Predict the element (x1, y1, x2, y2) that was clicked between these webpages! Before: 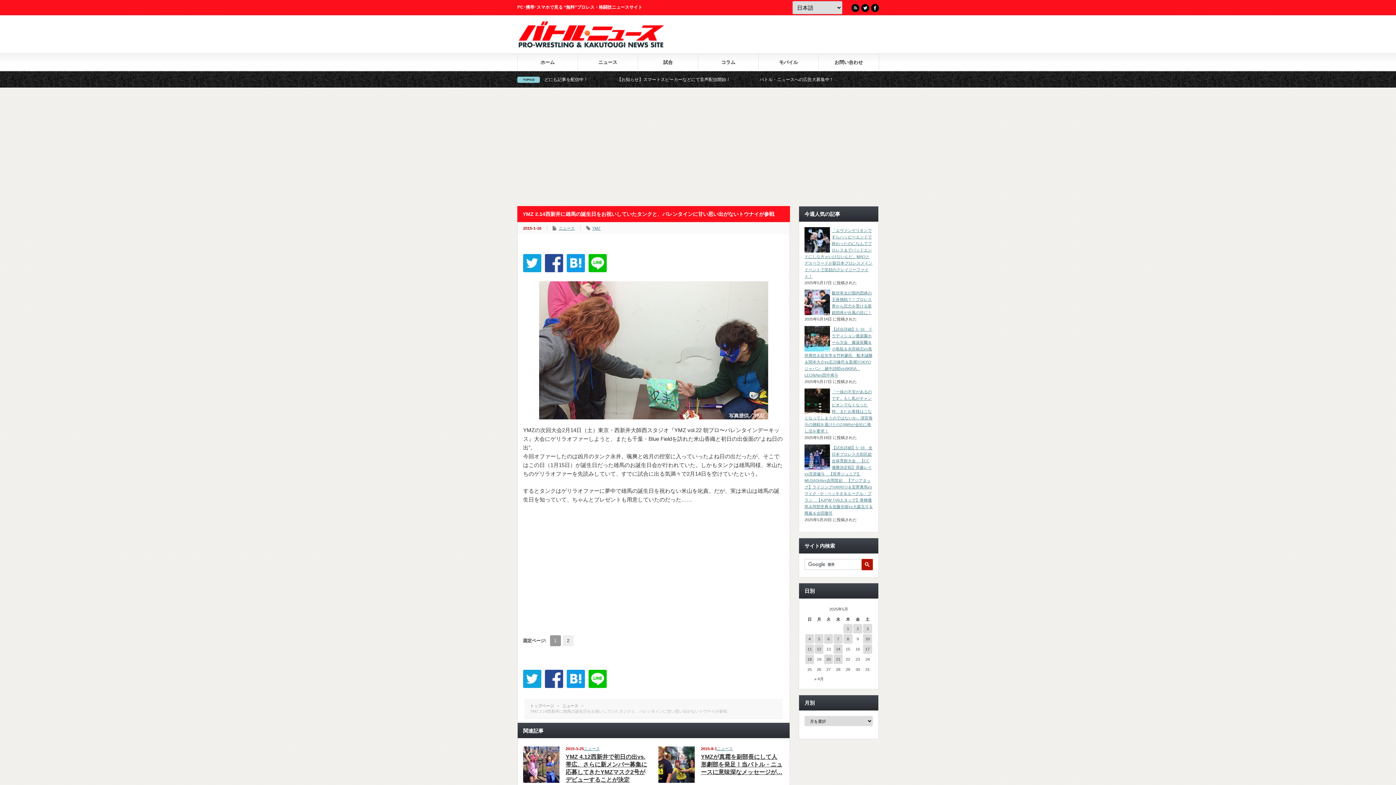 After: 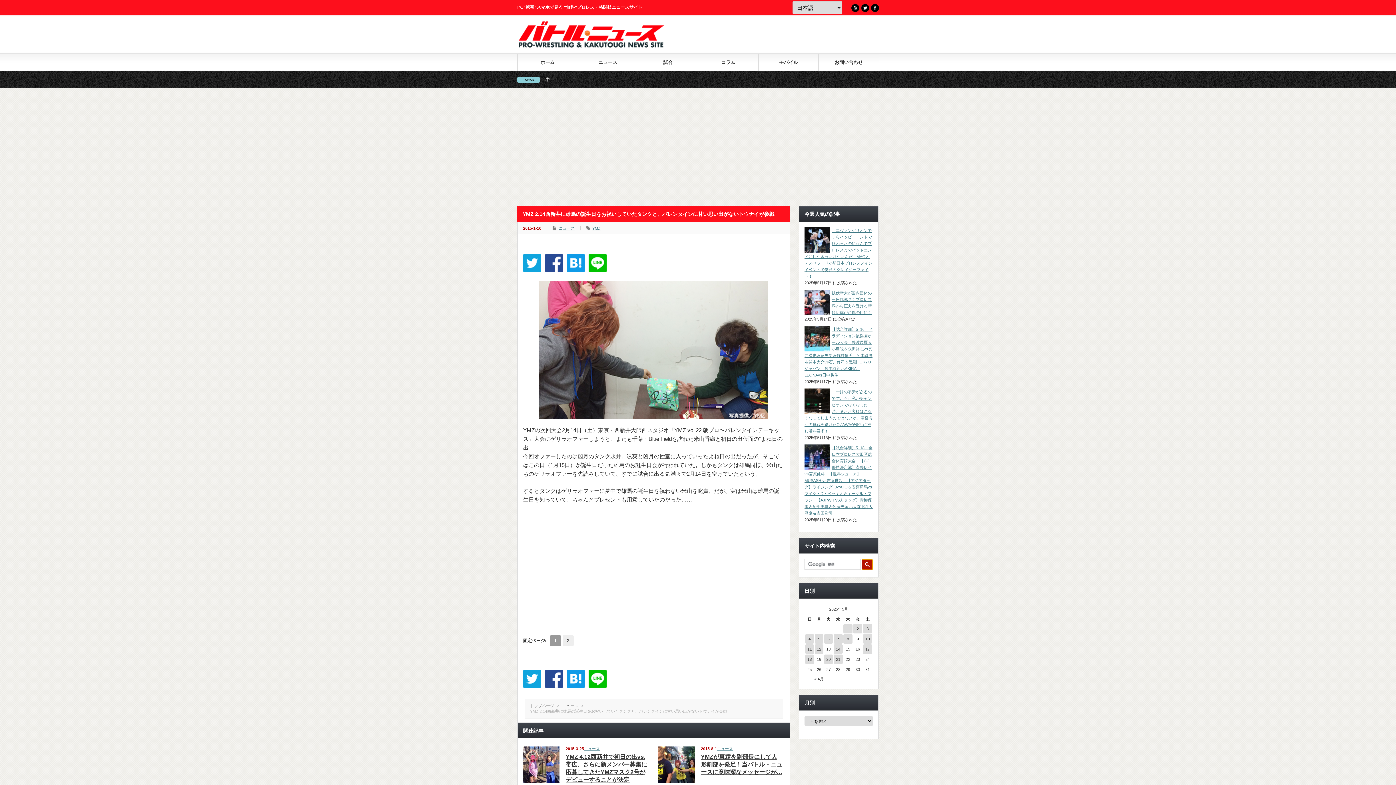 Action: bbox: (861, 559, 873, 570)